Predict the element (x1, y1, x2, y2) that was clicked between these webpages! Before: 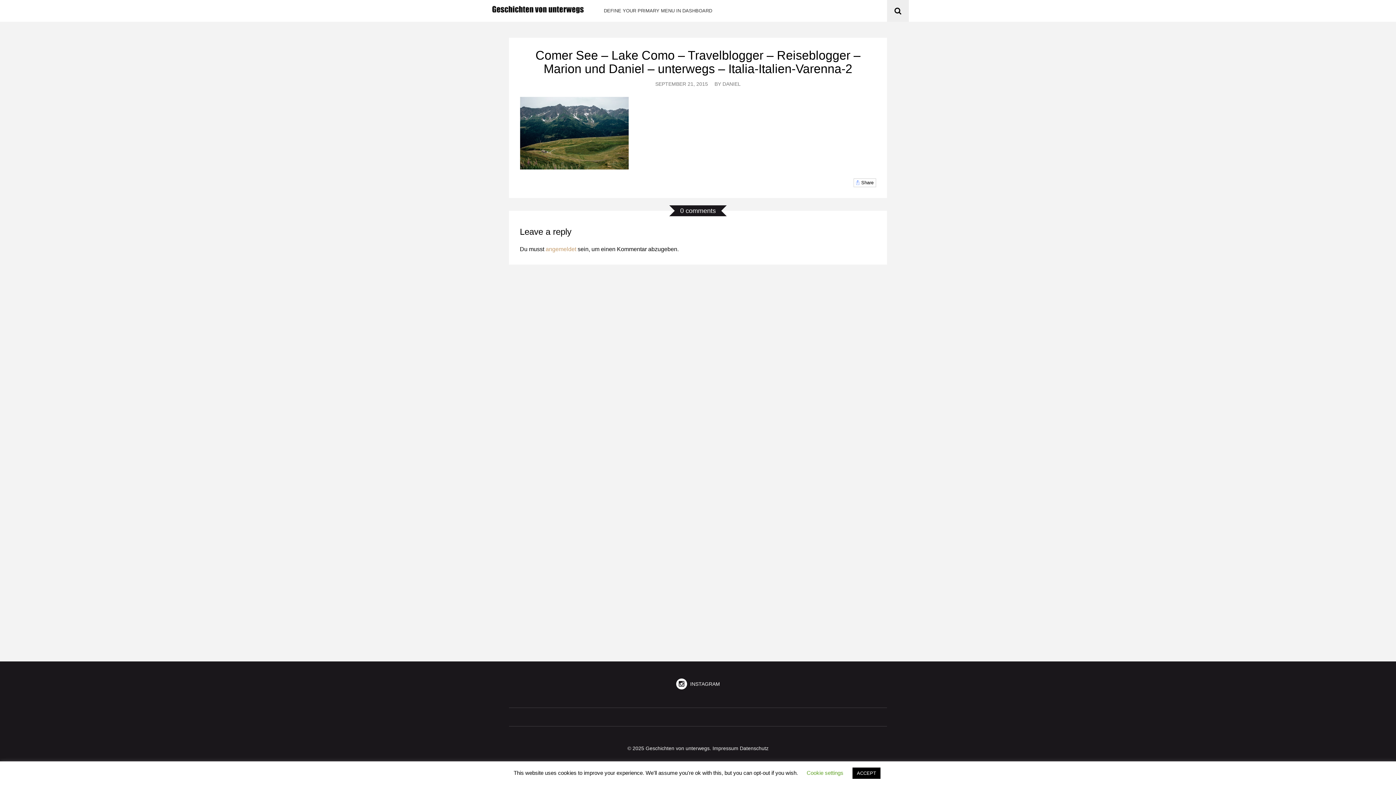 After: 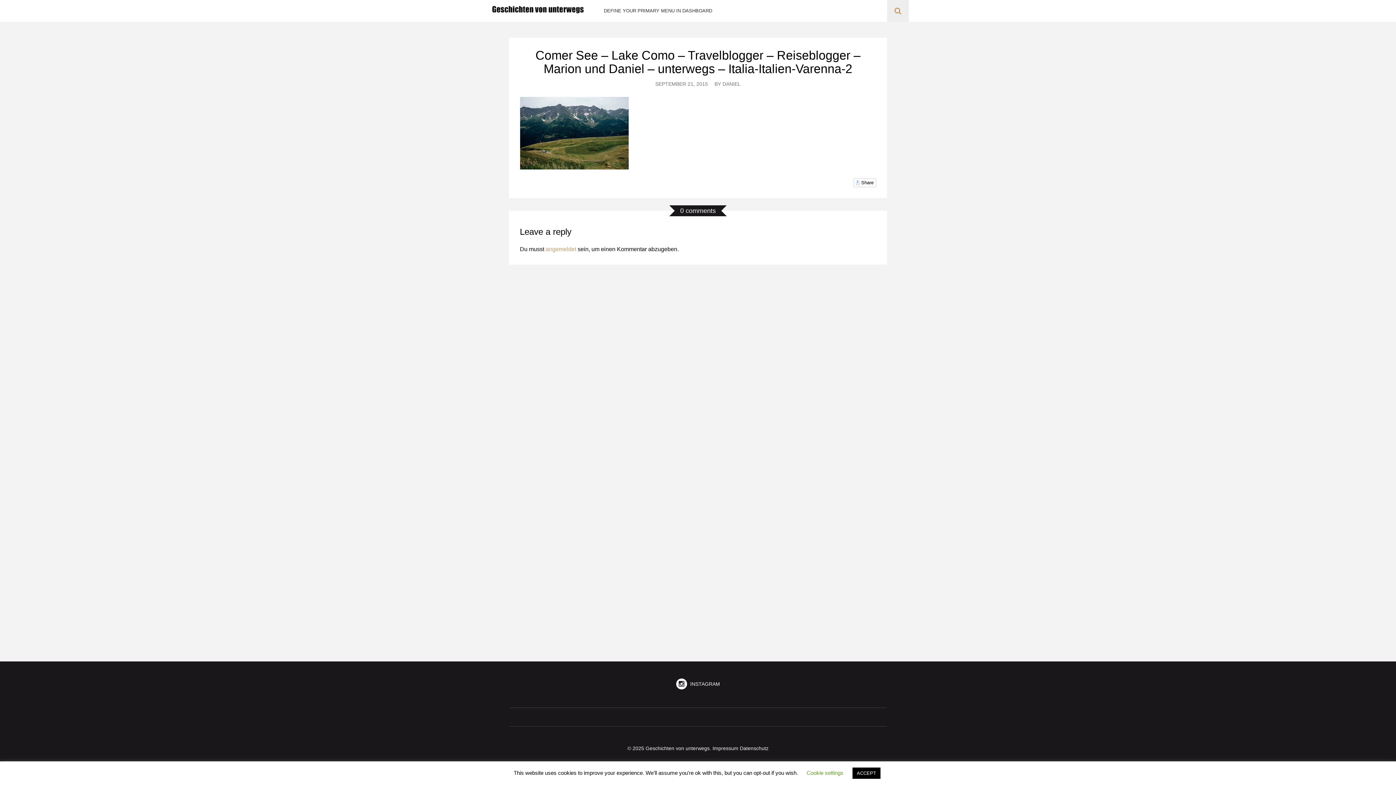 Action: bbox: (891, 0, 905, 21)